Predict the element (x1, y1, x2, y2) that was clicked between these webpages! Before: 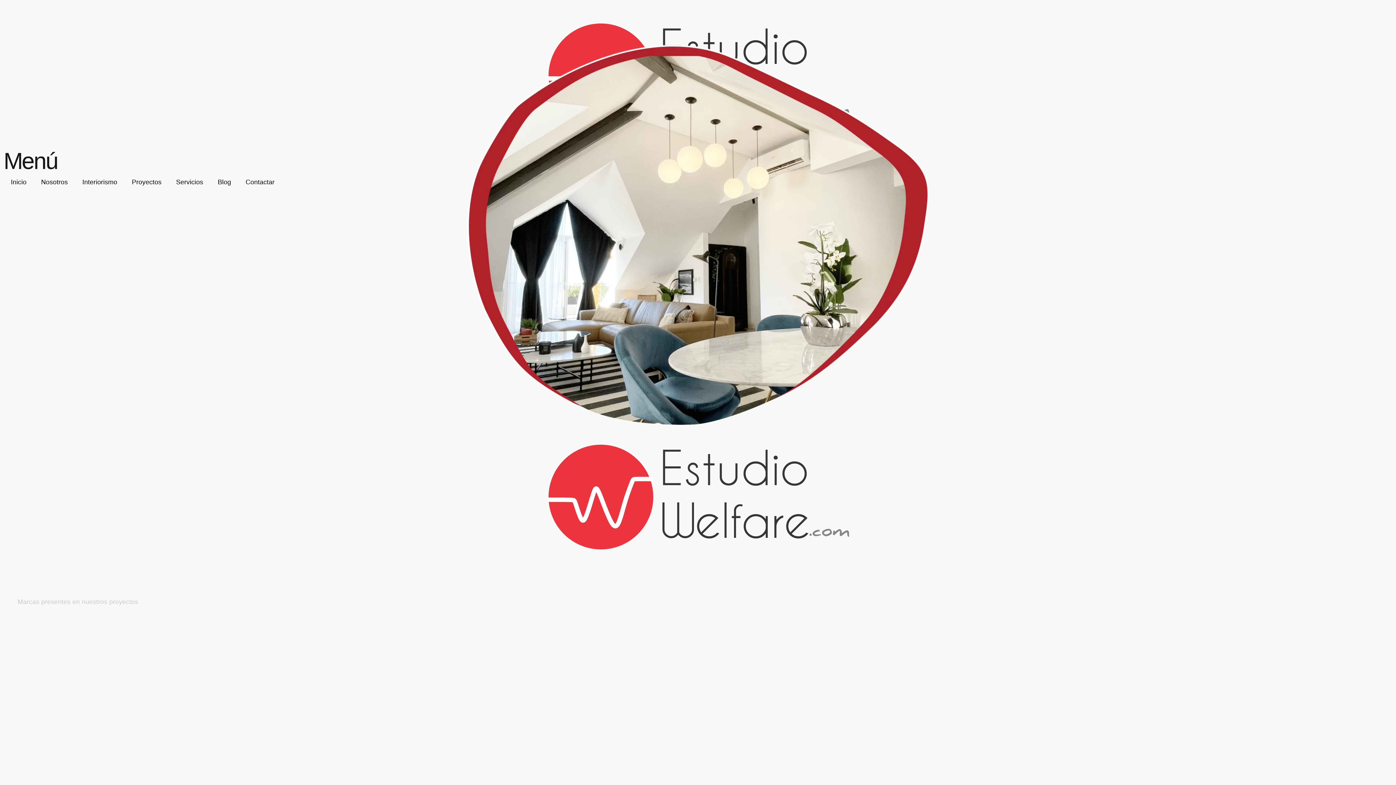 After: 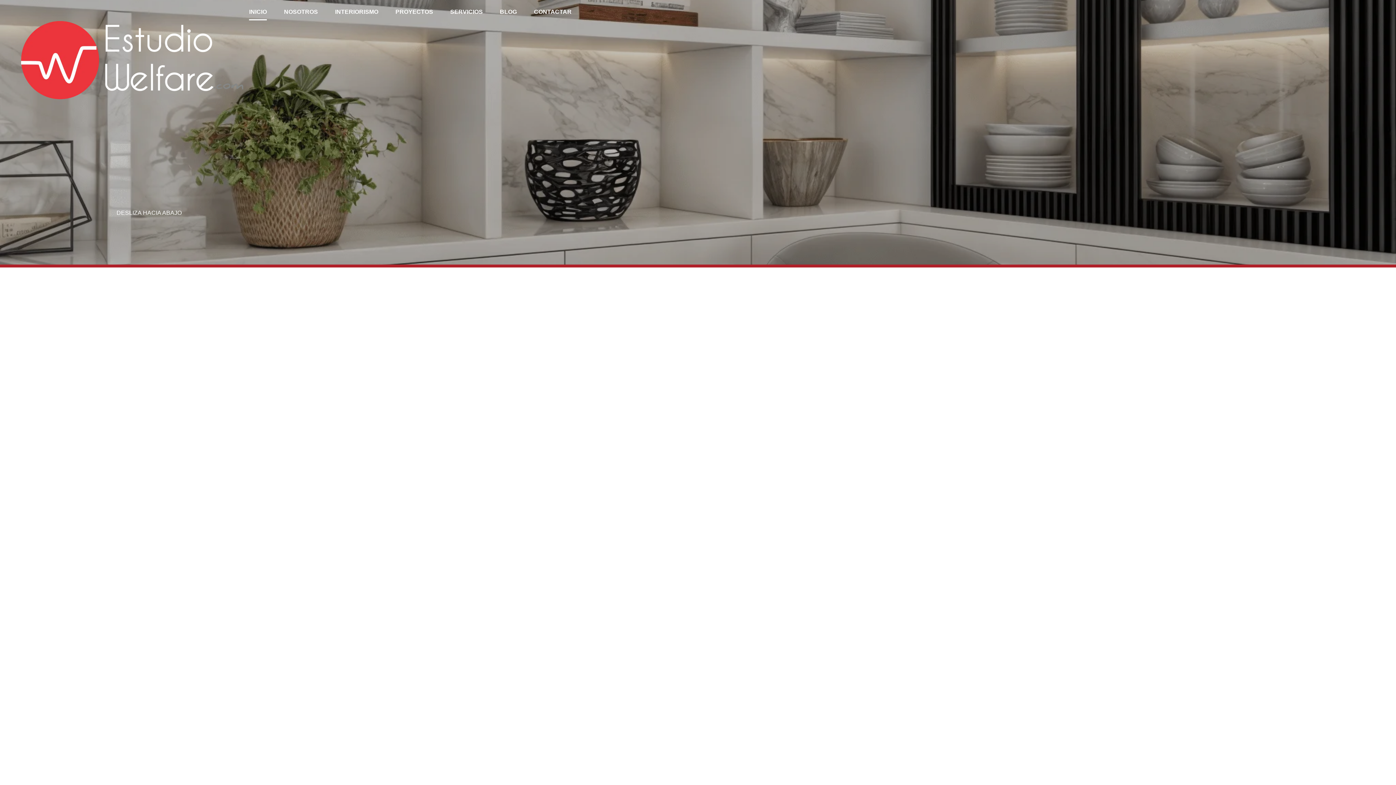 Action: bbox: (534, 435, 861, 559)